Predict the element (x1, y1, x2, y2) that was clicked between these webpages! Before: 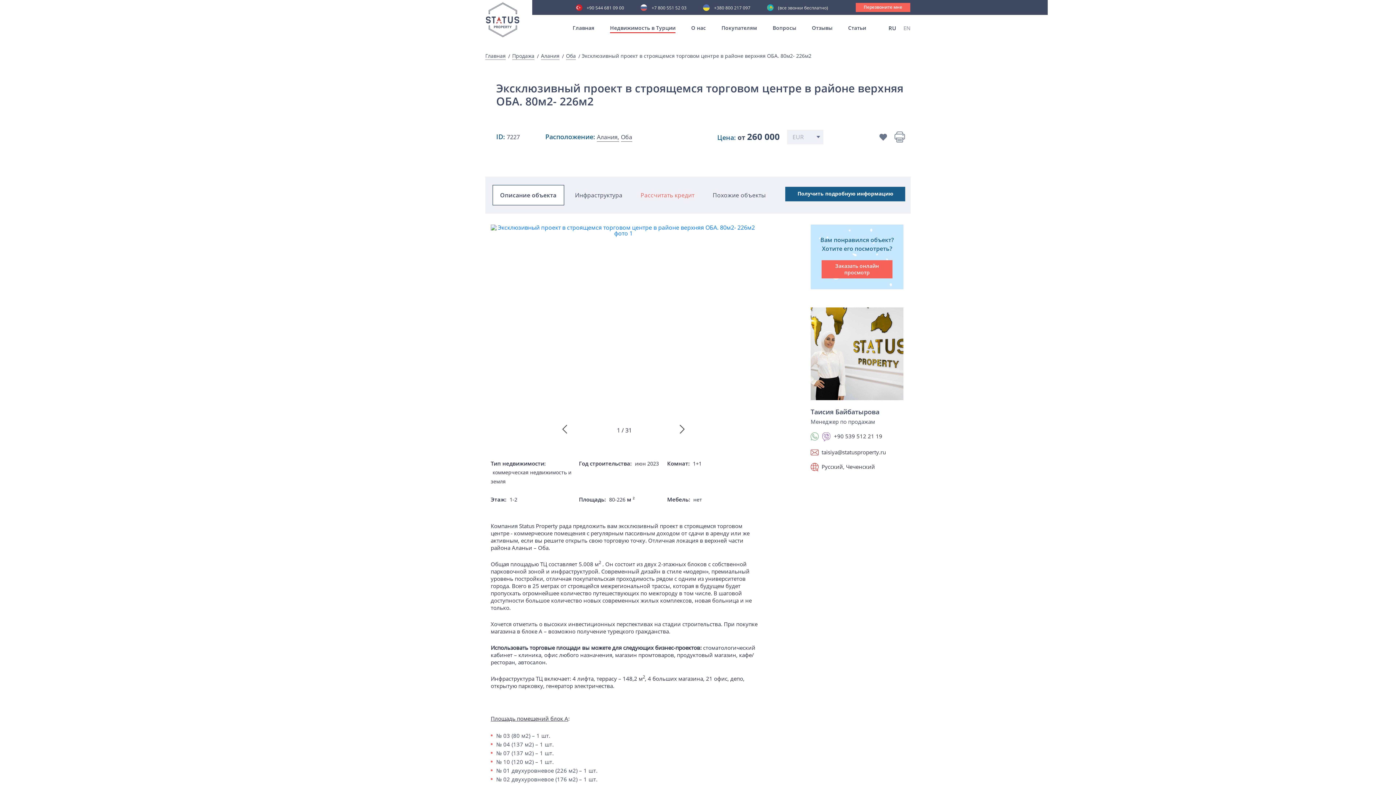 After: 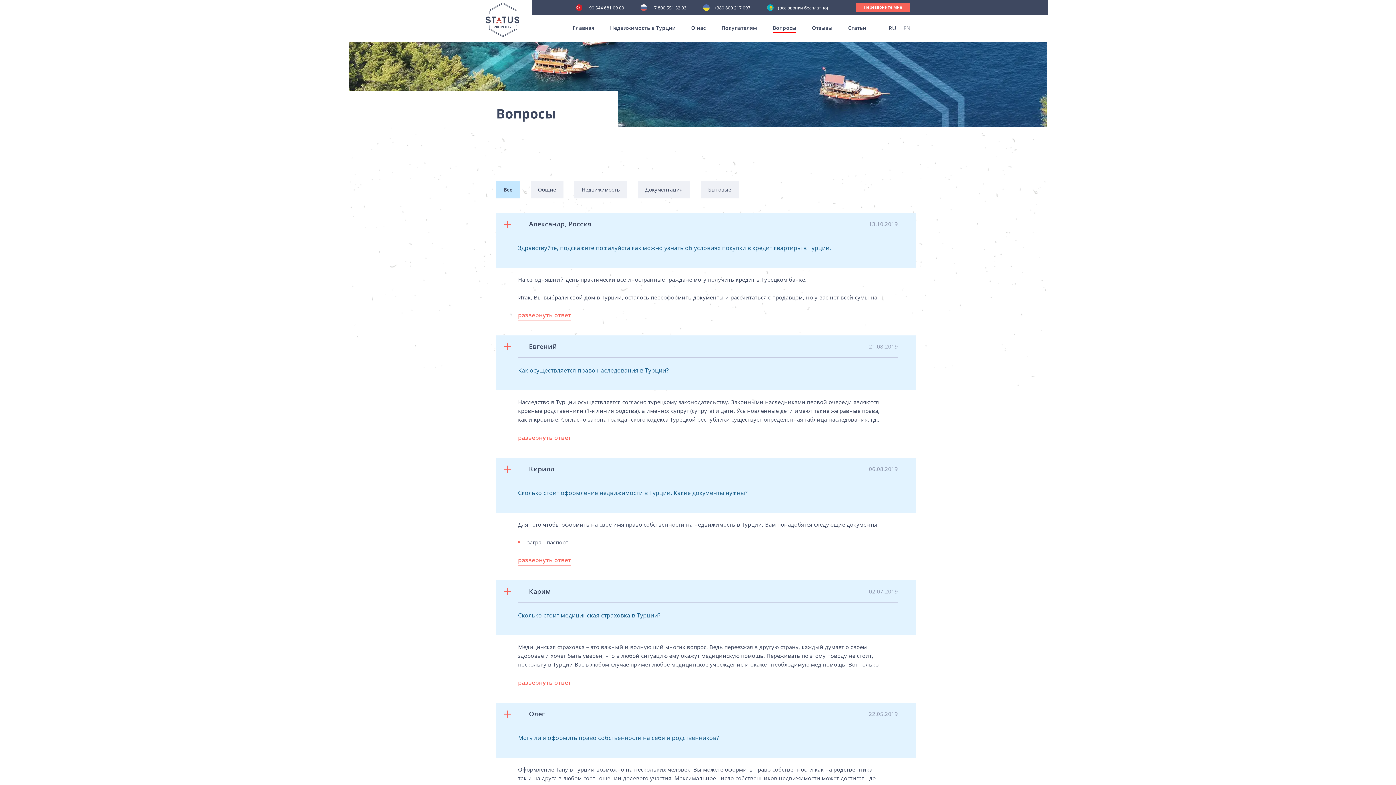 Action: label: Вопросы bbox: (772, 24, 796, 31)